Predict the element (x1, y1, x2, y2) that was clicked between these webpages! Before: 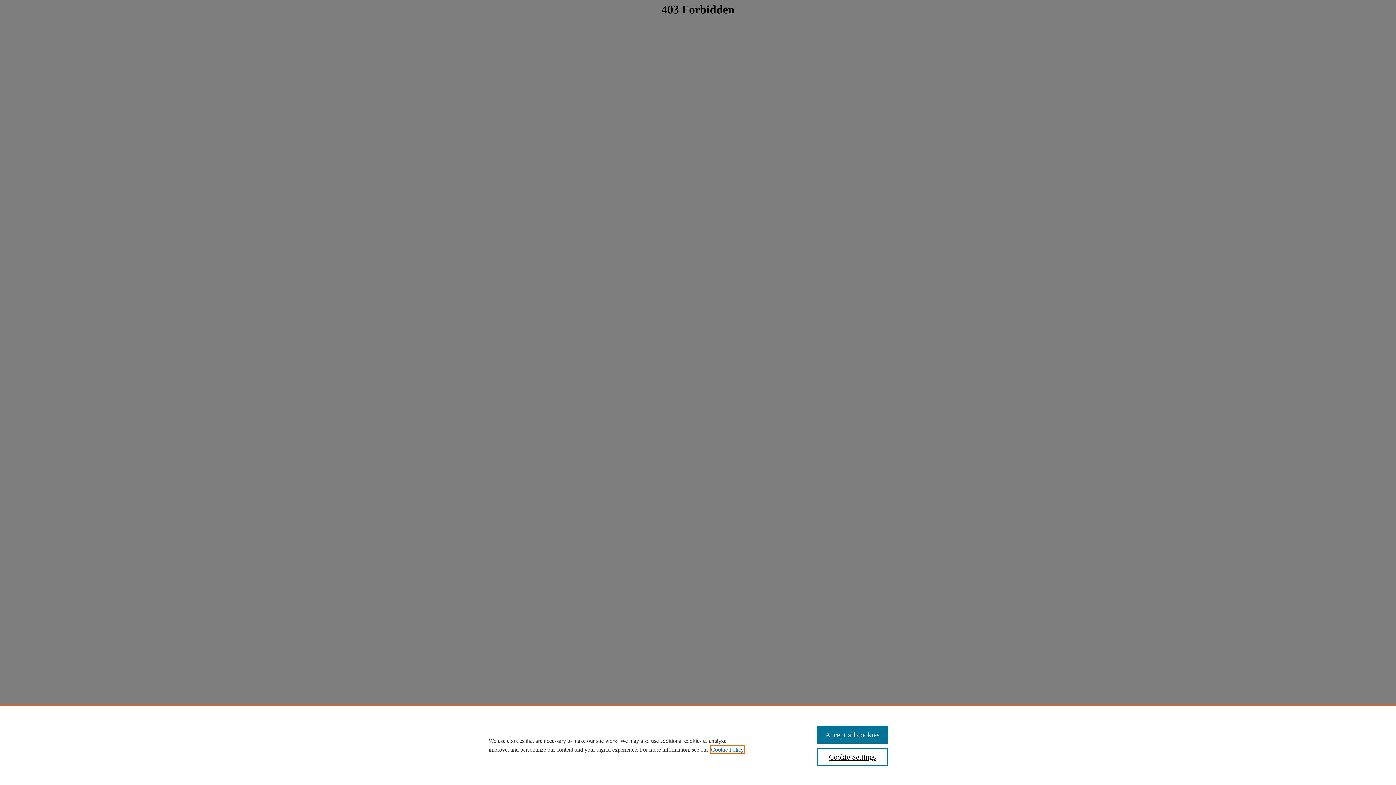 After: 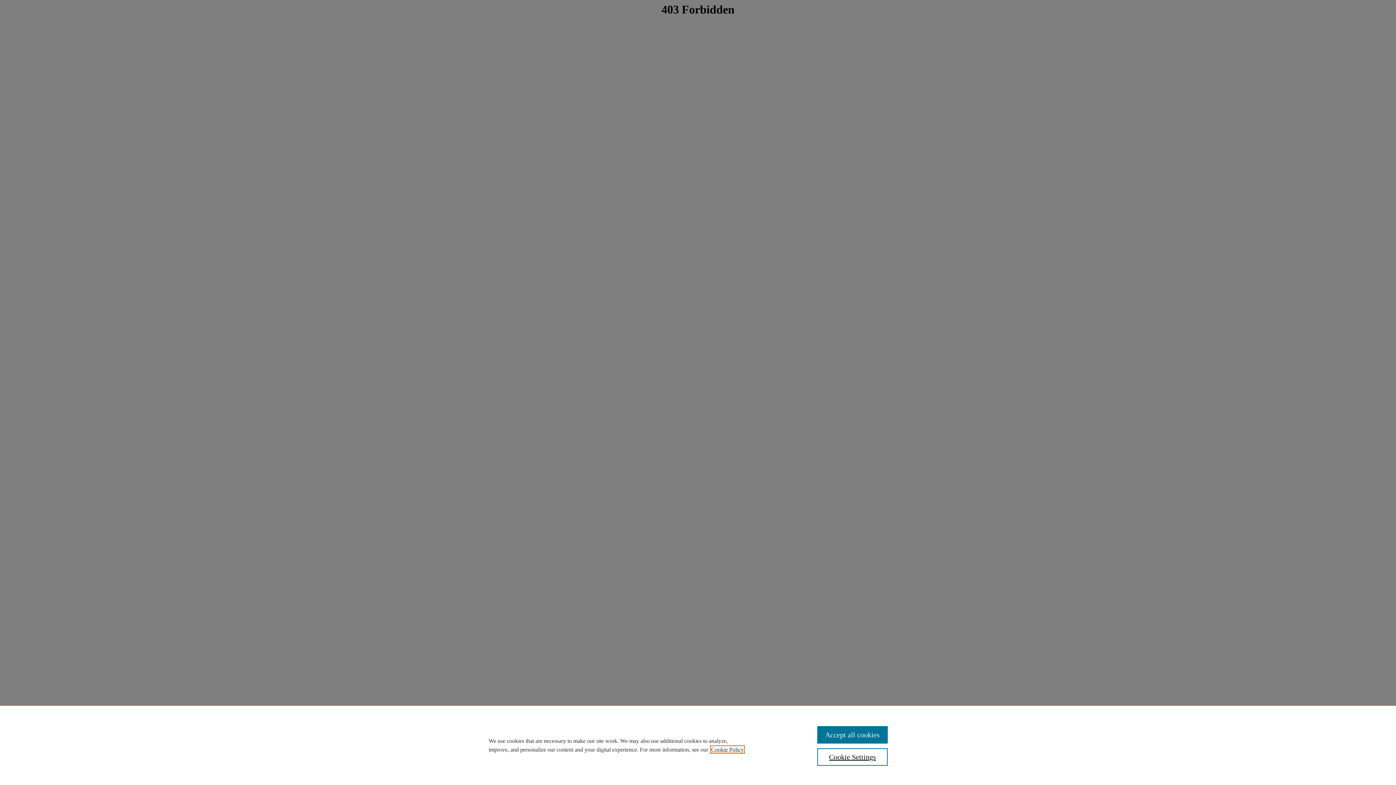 Action: label: , opens in a new tab bbox: (711, 746, 744, 753)